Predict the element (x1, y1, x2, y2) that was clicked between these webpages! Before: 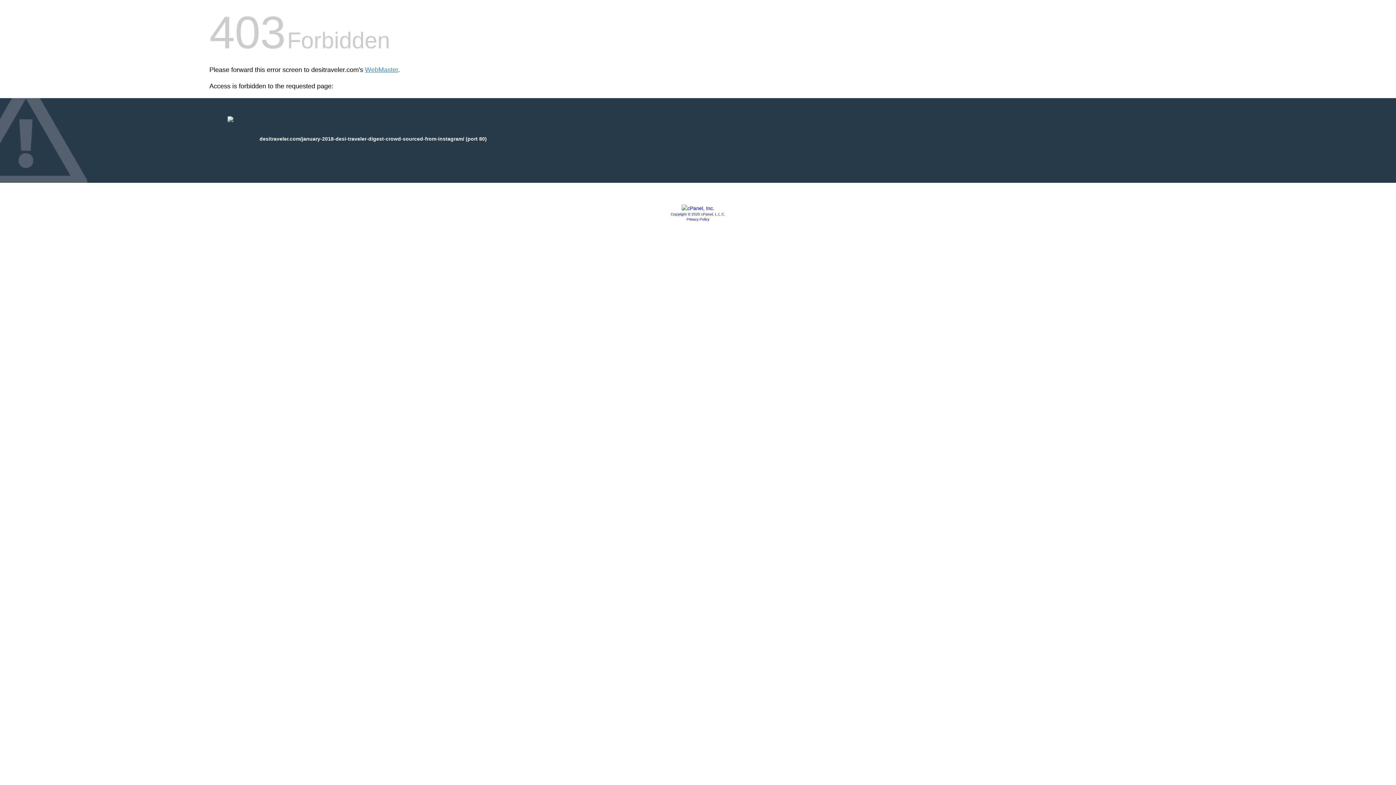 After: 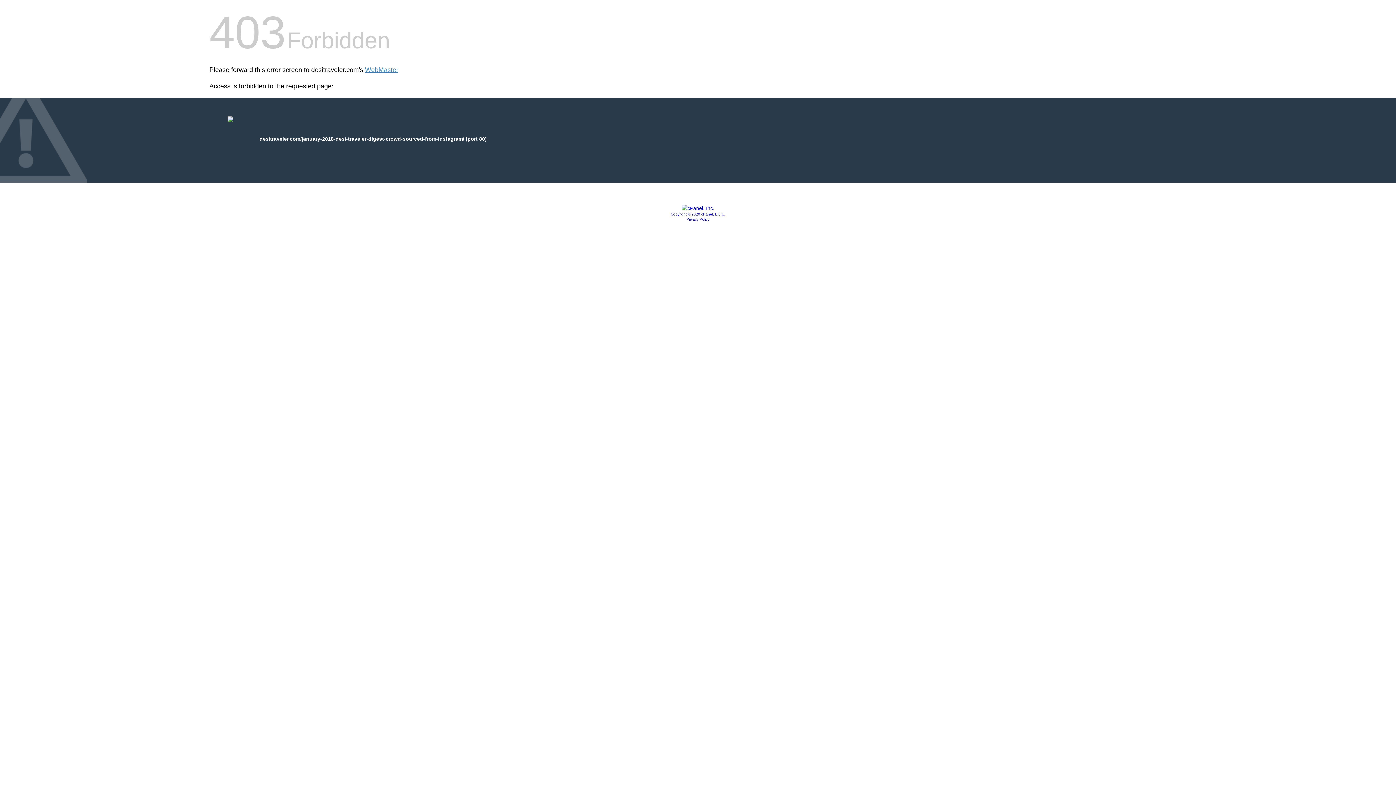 Action: bbox: (686, 217, 709, 221) label: Privacy Policy